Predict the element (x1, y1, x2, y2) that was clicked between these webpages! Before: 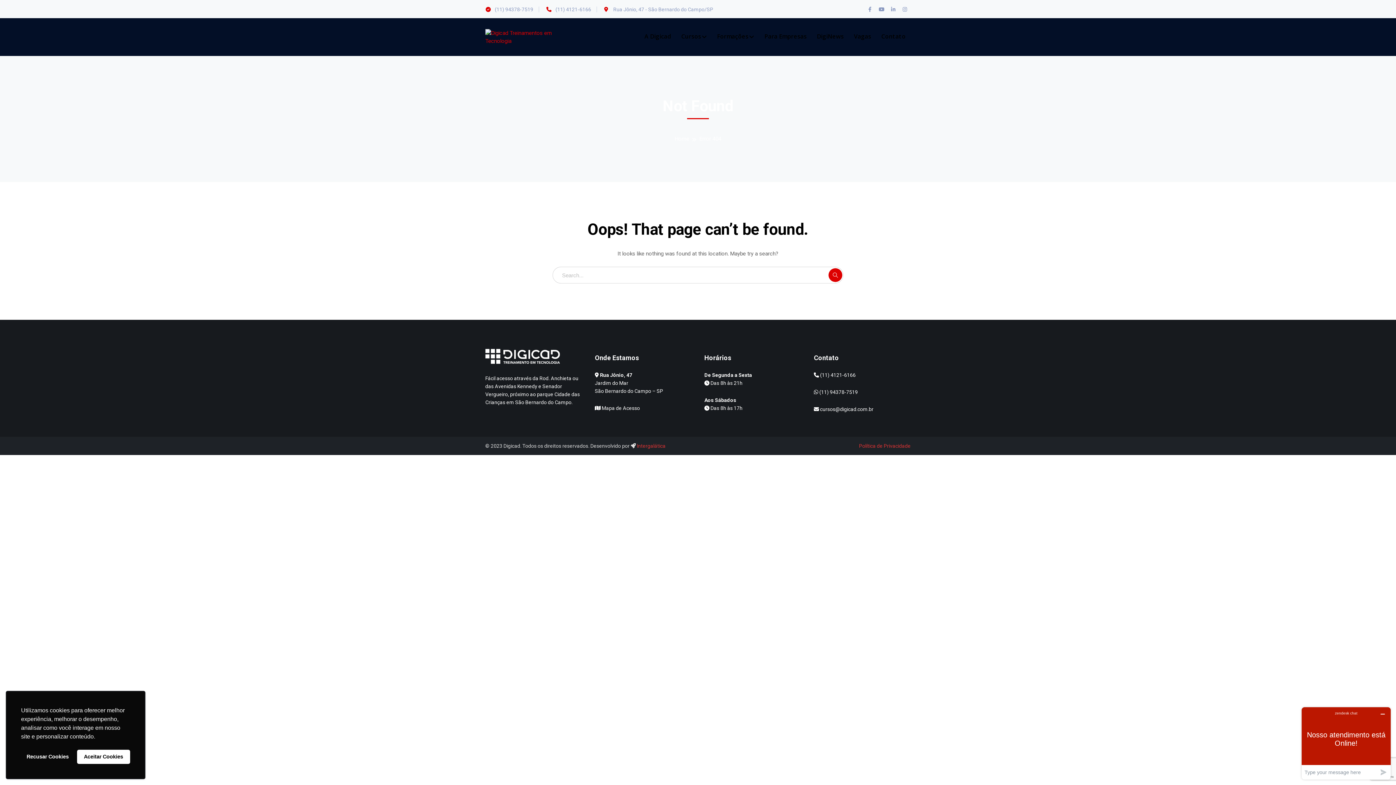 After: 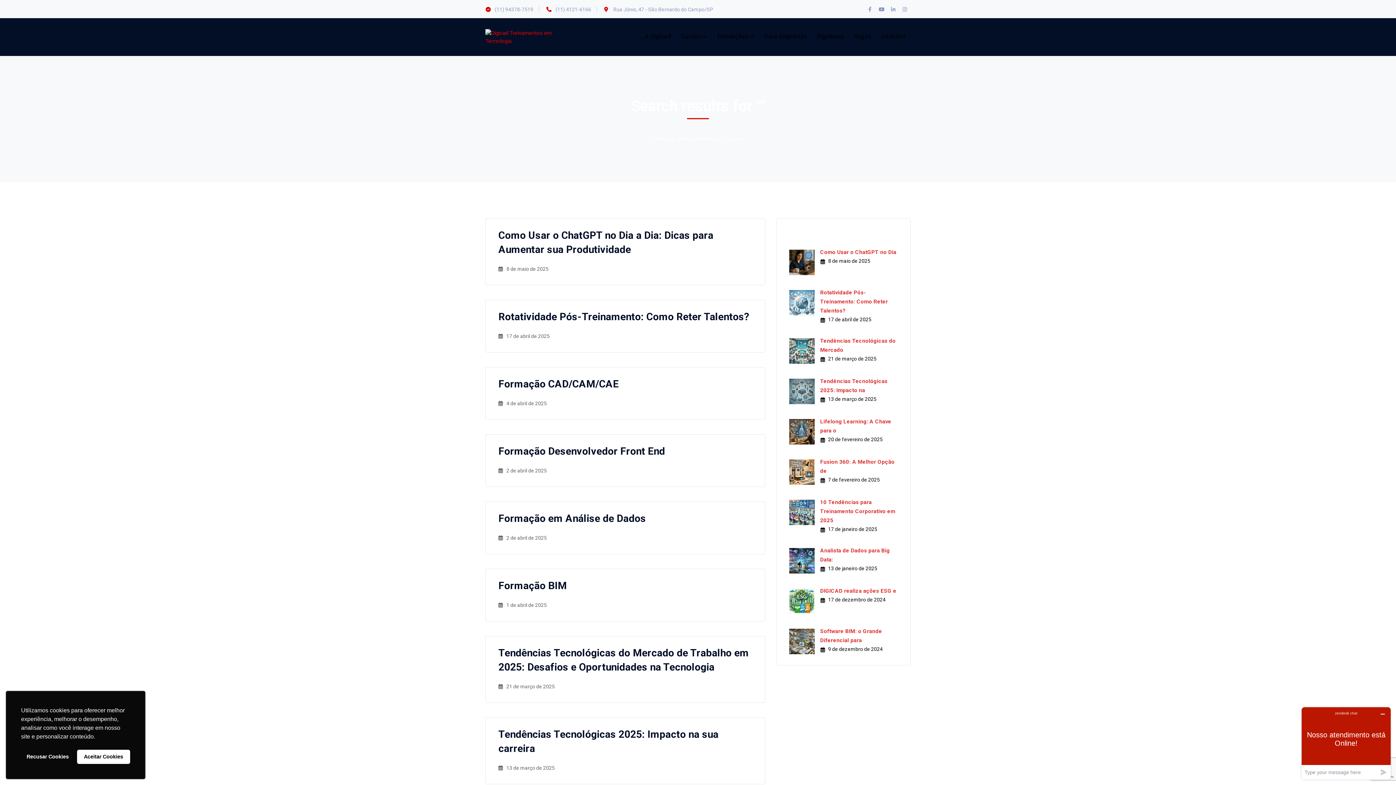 Action: label: SEARCH bbox: (828, 268, 842, 282)